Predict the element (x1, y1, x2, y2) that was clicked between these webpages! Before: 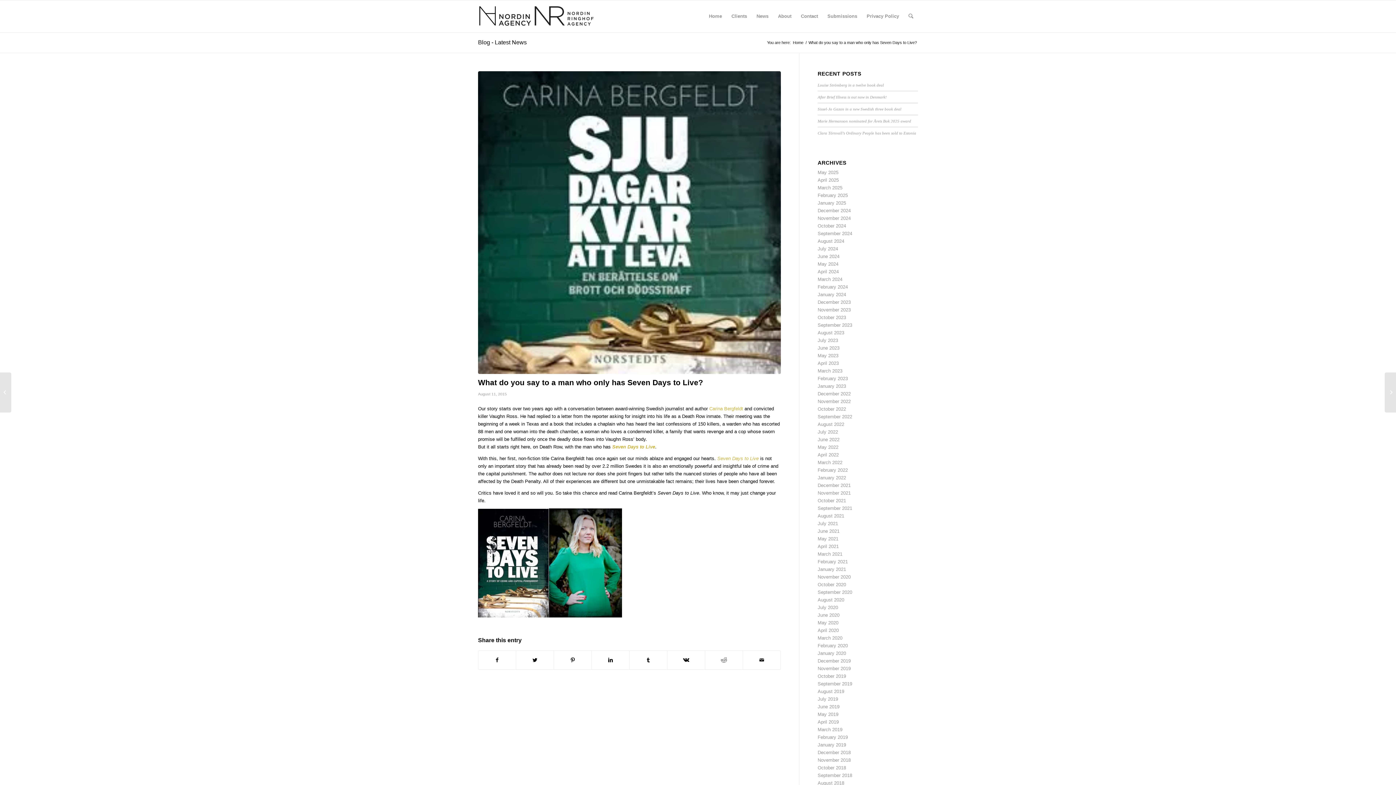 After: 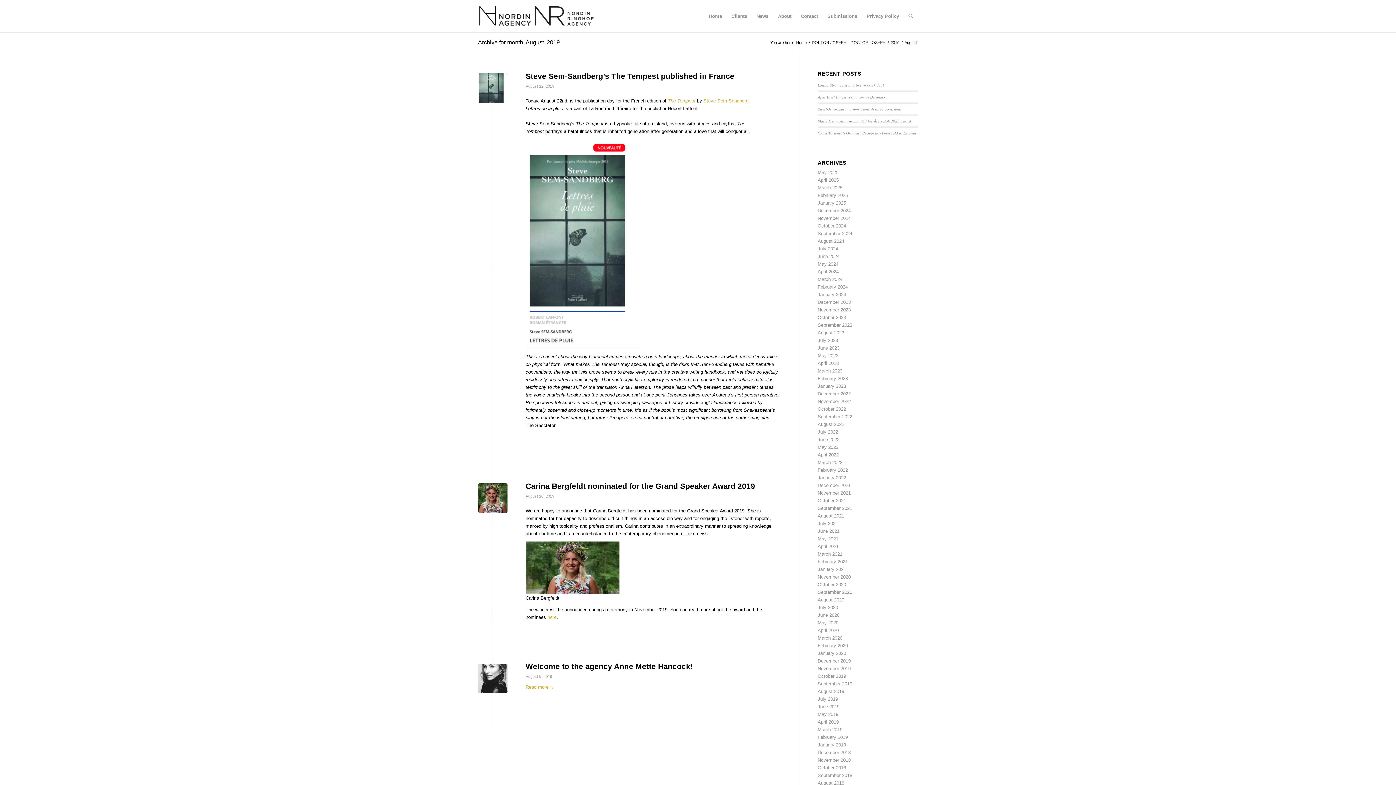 Action: label: August 2019 bbox: (817, 689, 844, 694)